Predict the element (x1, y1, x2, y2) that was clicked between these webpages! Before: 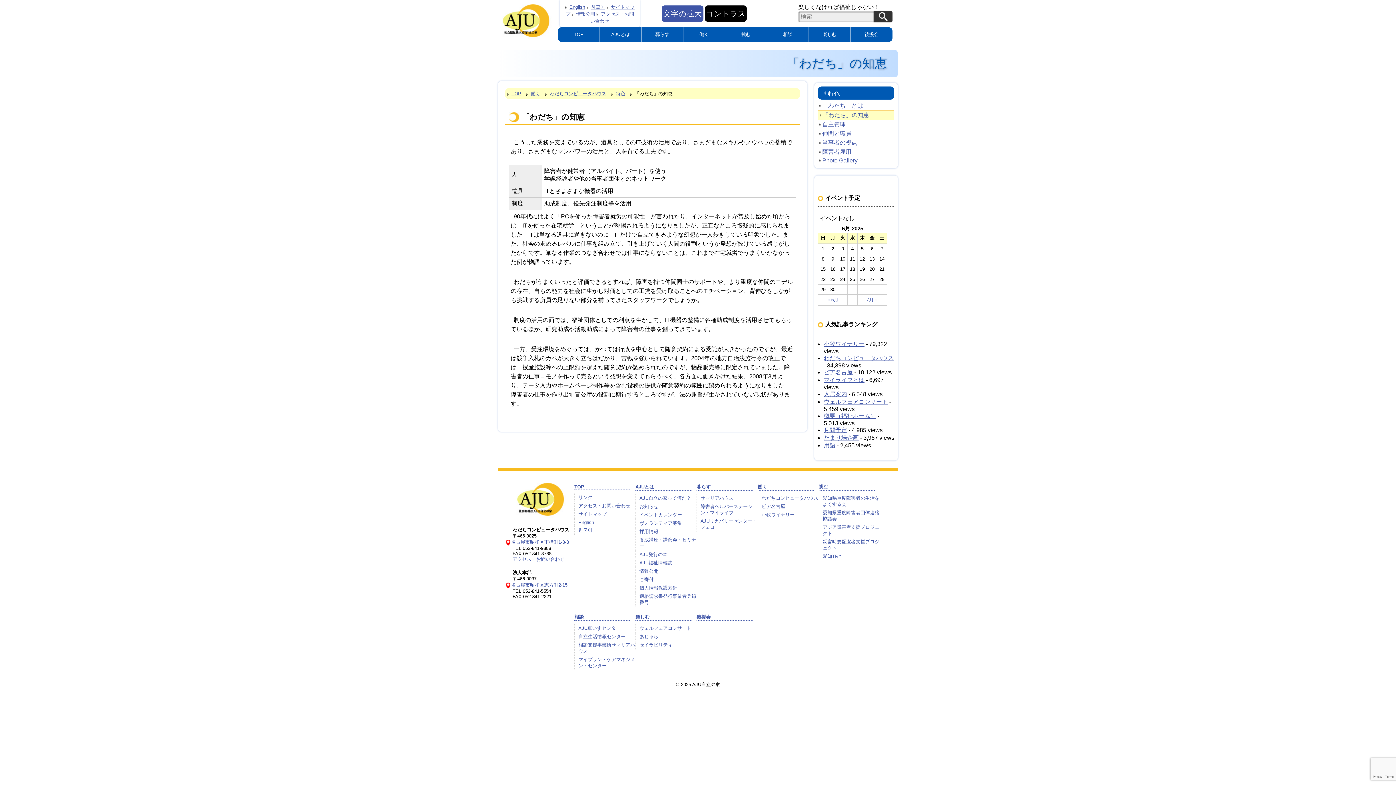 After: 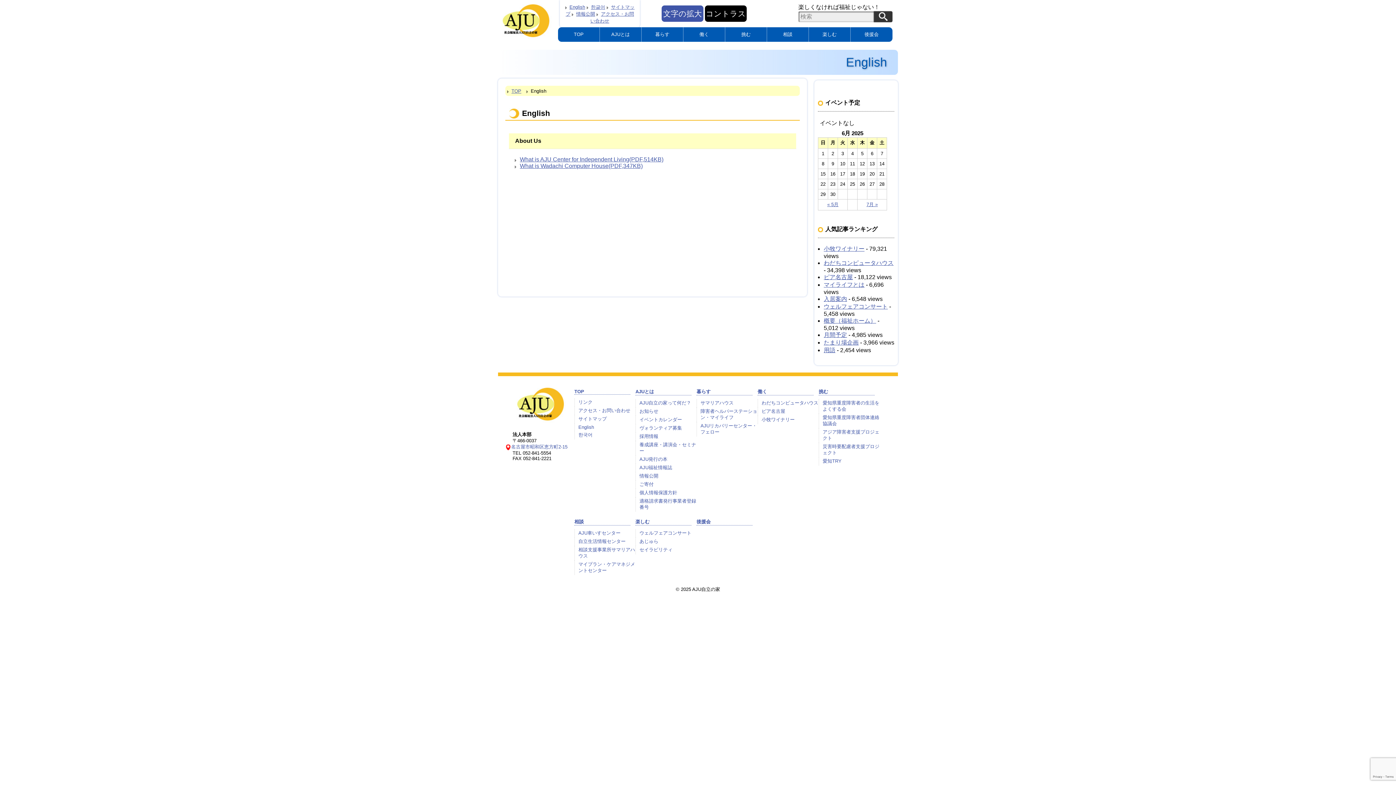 Action: label: English bbox: (565, 4, 585, 9)